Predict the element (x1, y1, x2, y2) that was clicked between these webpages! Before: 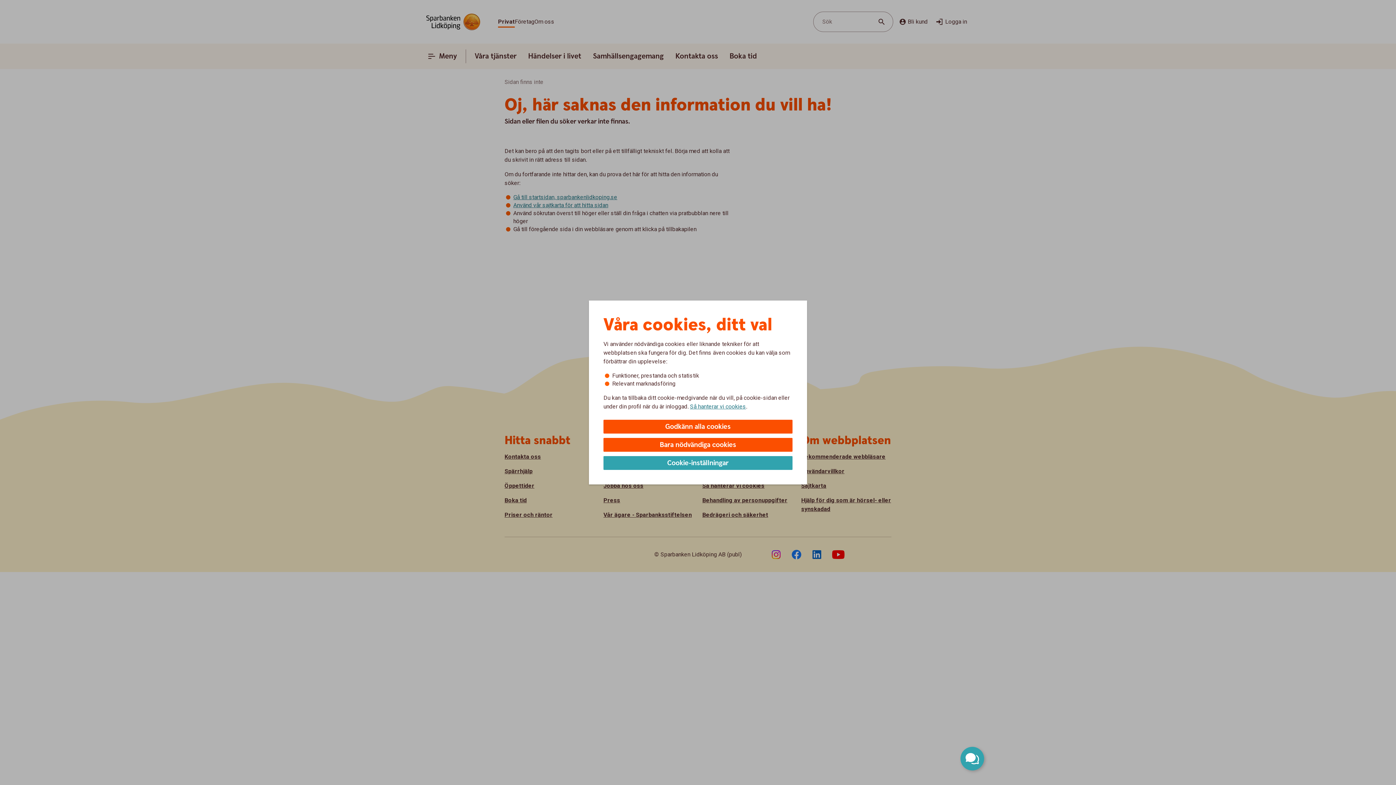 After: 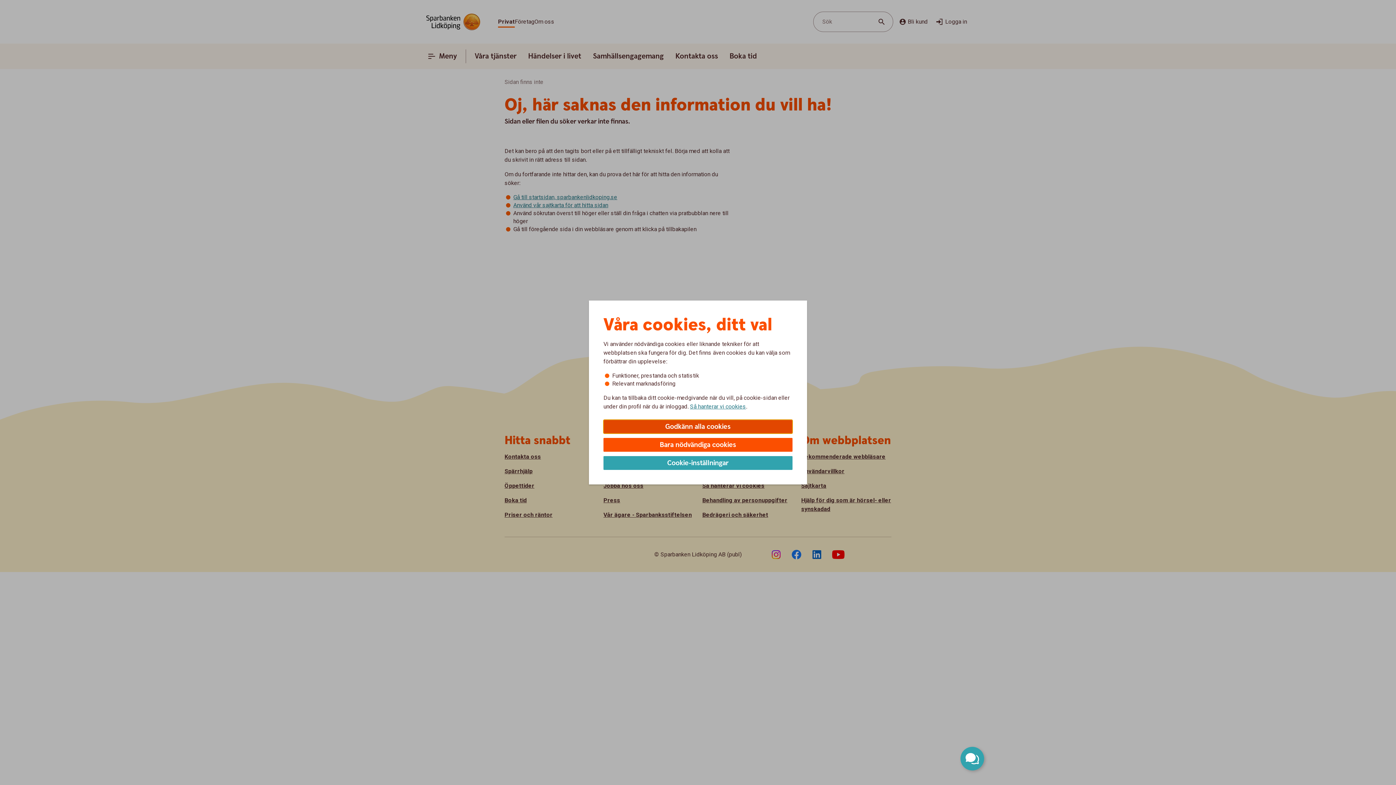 Action: bbox: (603, 420, 792, 433) label: Godkänn alla cookies